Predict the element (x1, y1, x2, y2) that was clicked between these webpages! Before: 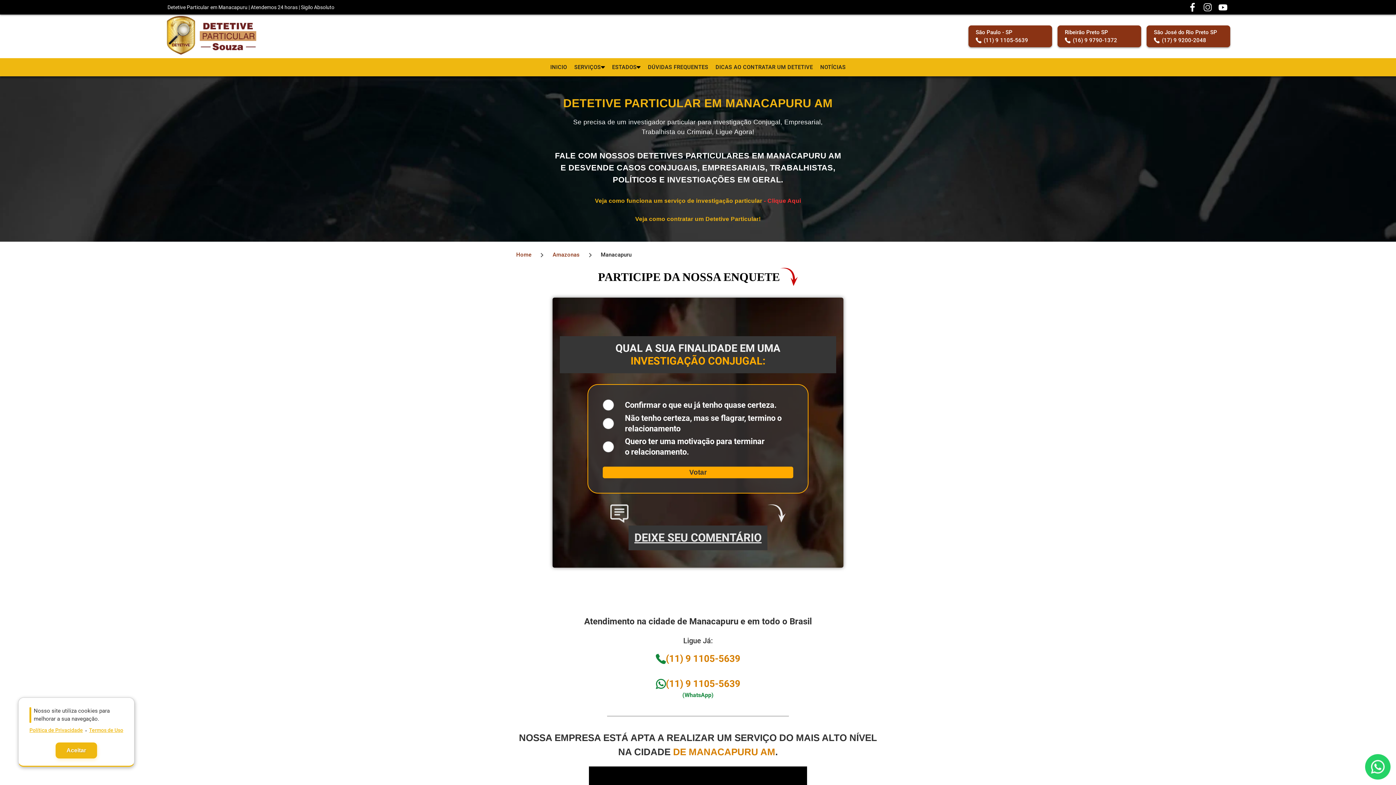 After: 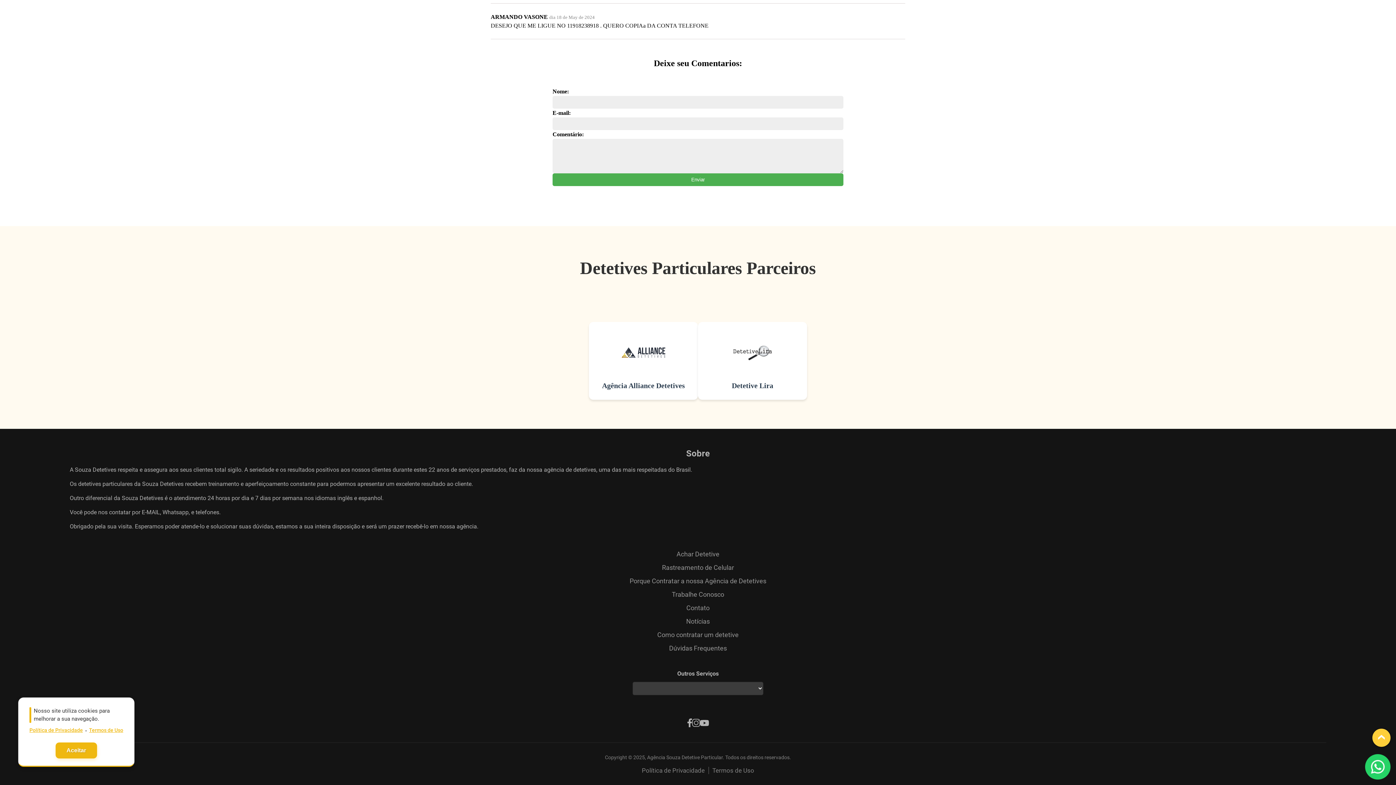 Action: bbox: (634, 531, 761, 544) label: DEIXE SEU COMENTÁRIO